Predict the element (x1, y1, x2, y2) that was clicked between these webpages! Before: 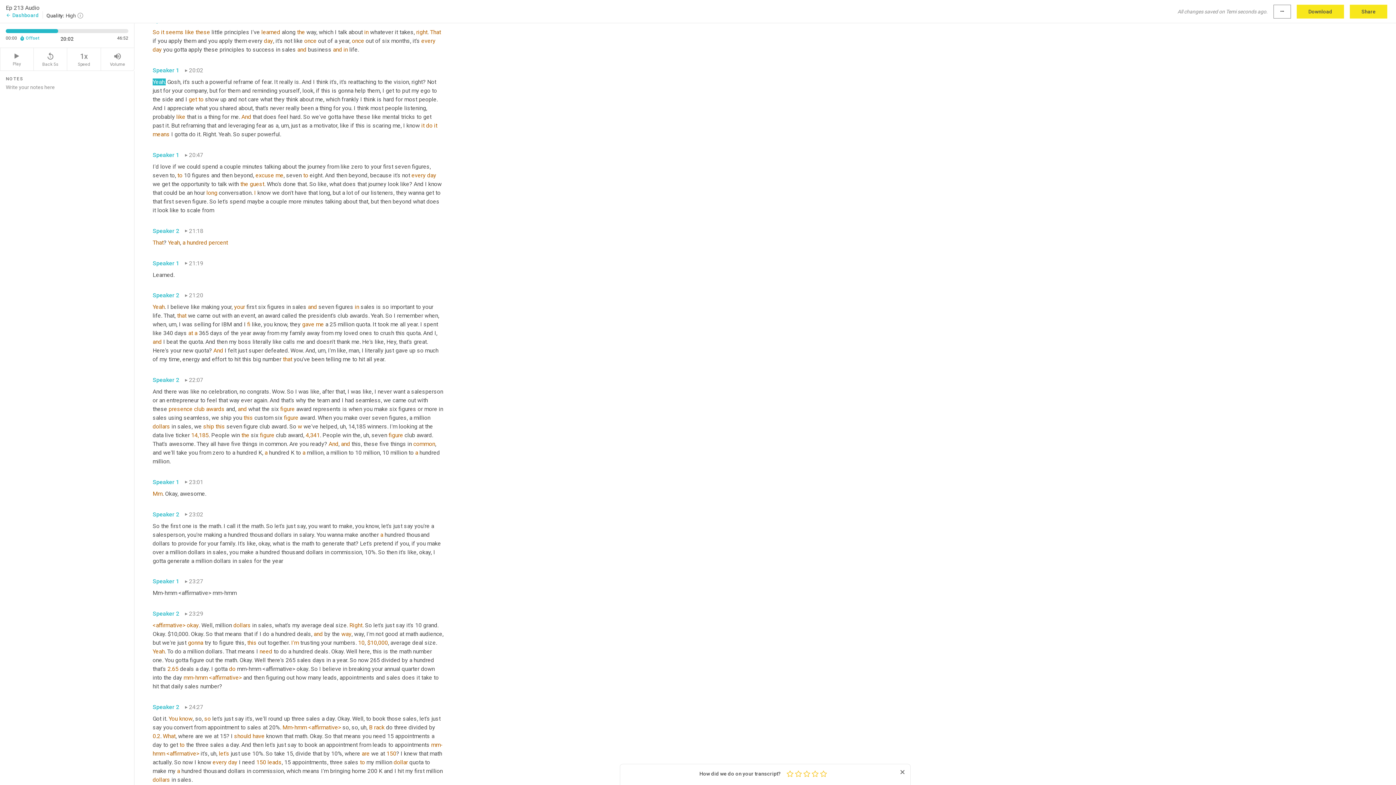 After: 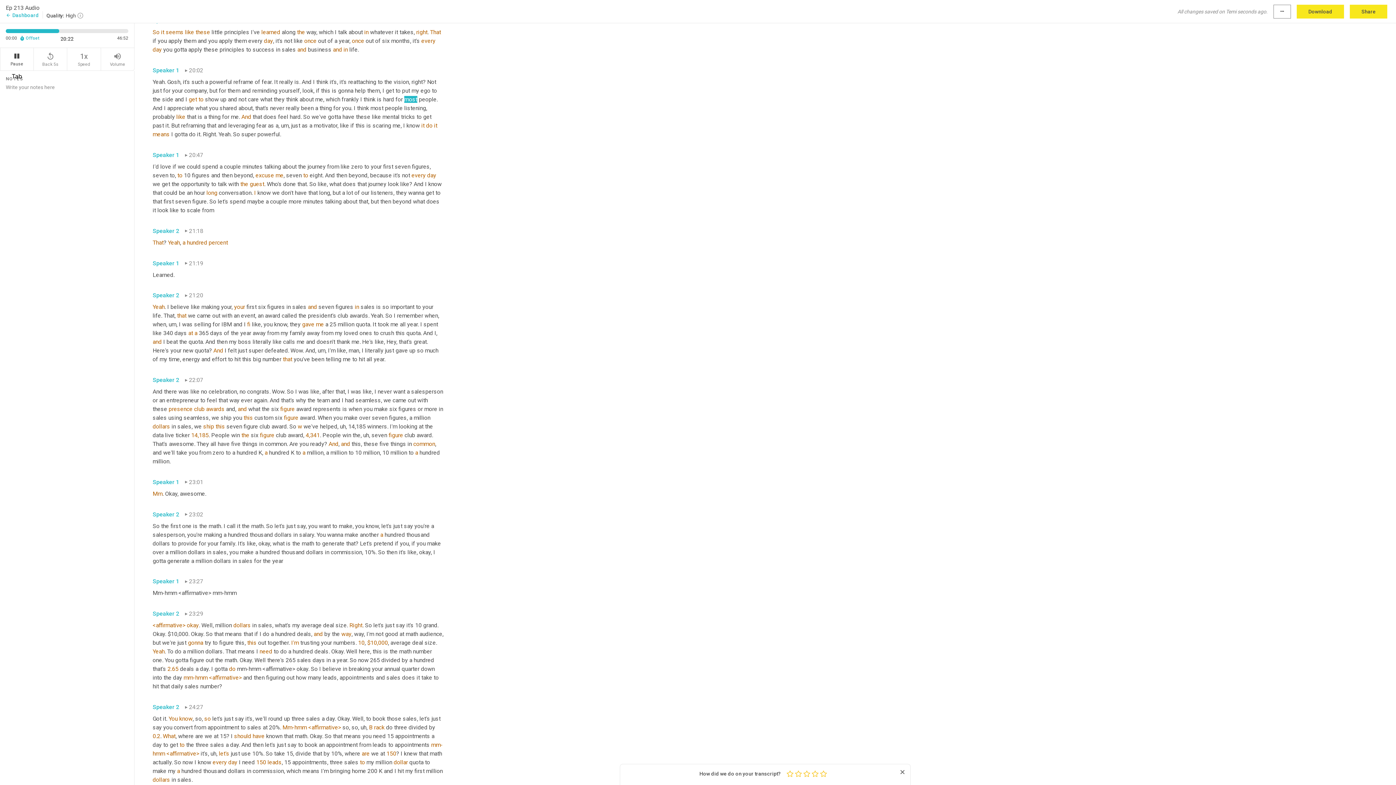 Action: bbox: (0, 48, 33, 70) label: Play